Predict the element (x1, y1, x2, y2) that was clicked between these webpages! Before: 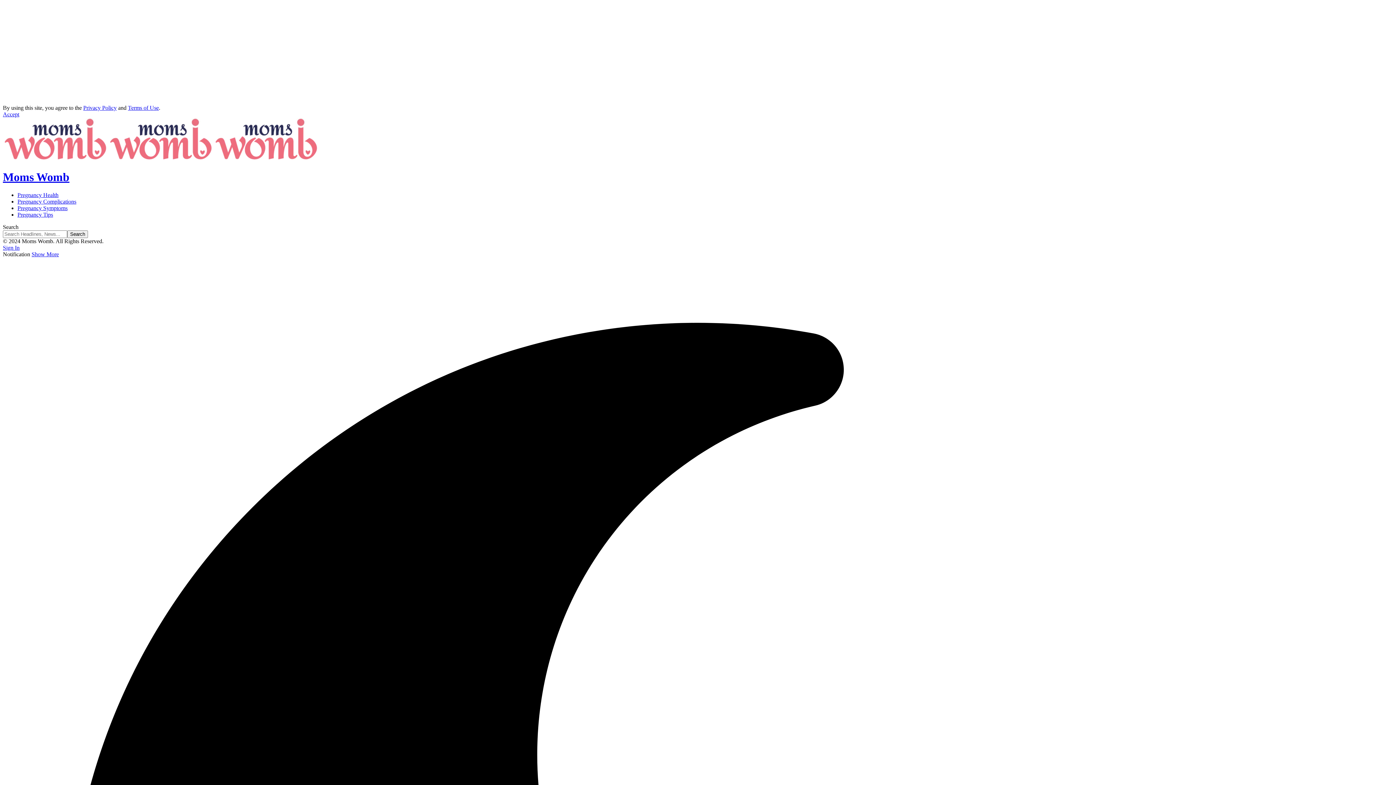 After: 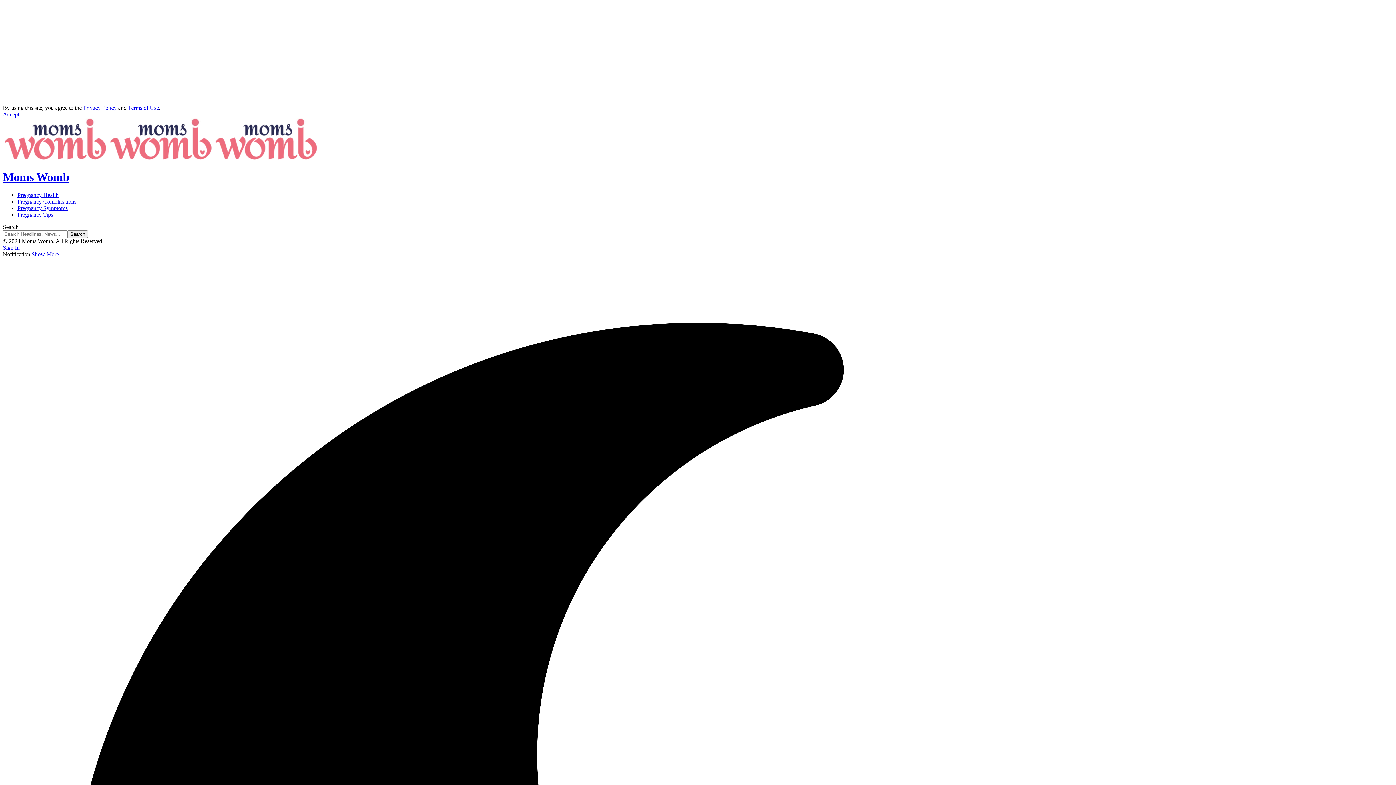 Action: bbox: (2, 111, 19, 117) label: Accept